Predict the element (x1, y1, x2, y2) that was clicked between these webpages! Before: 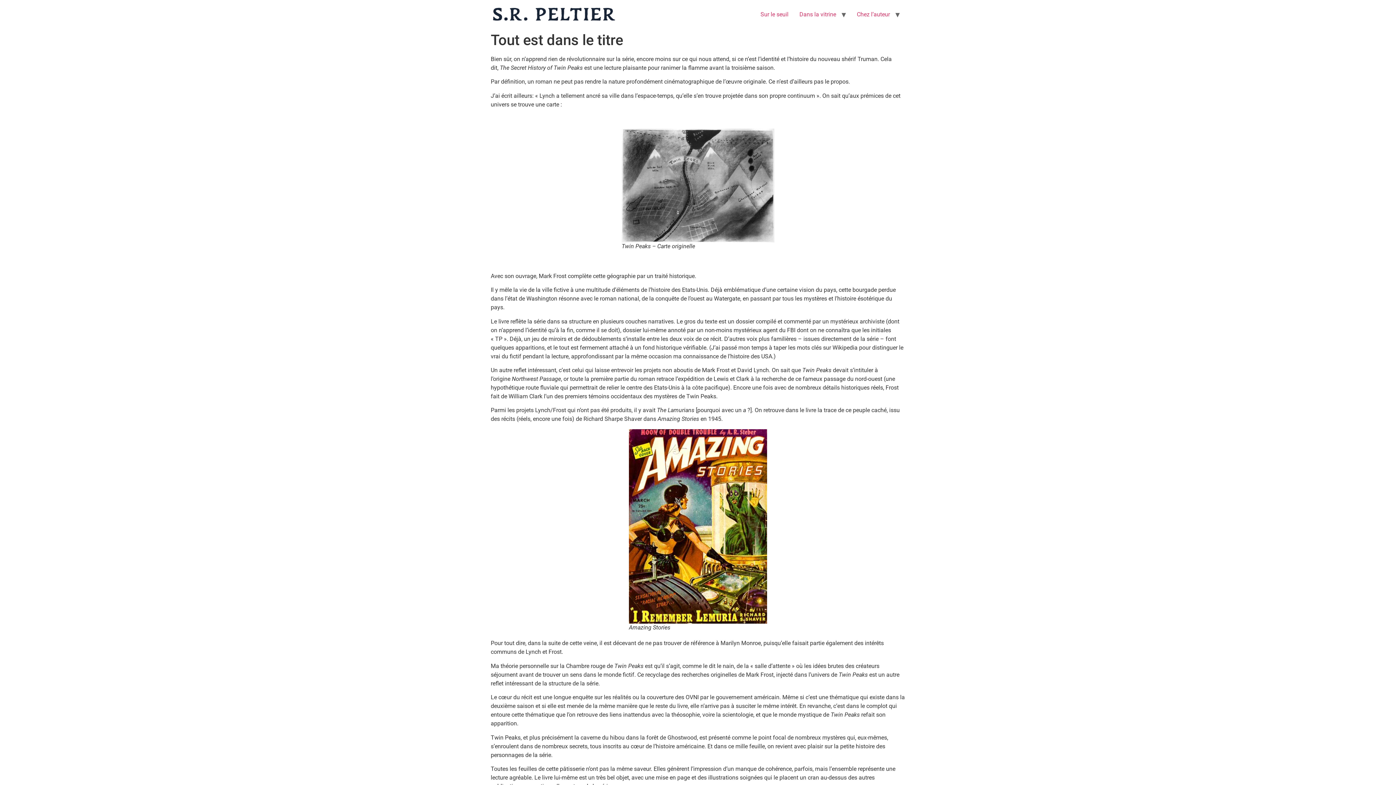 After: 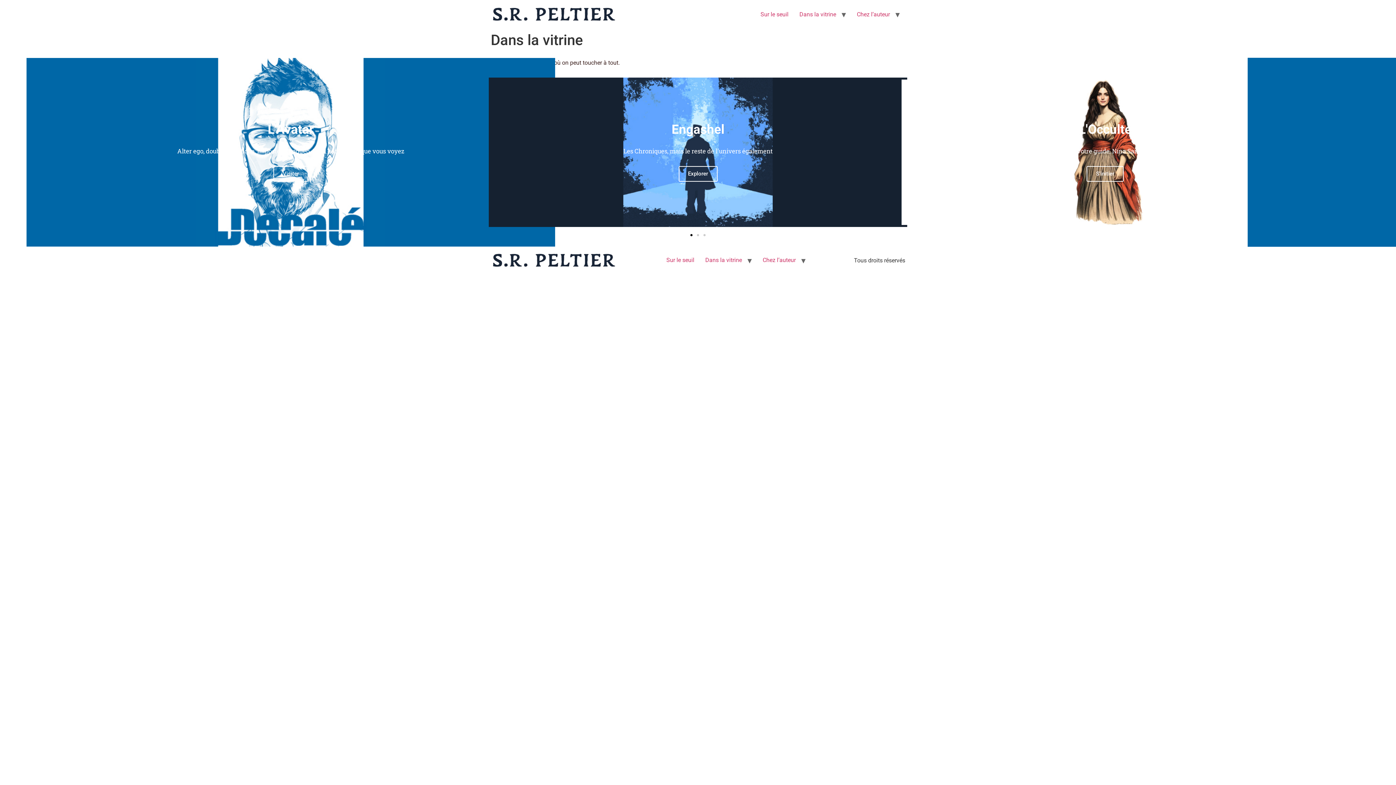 Action: label: Dans la vitrine bbox: (794, 7, 841, 21)